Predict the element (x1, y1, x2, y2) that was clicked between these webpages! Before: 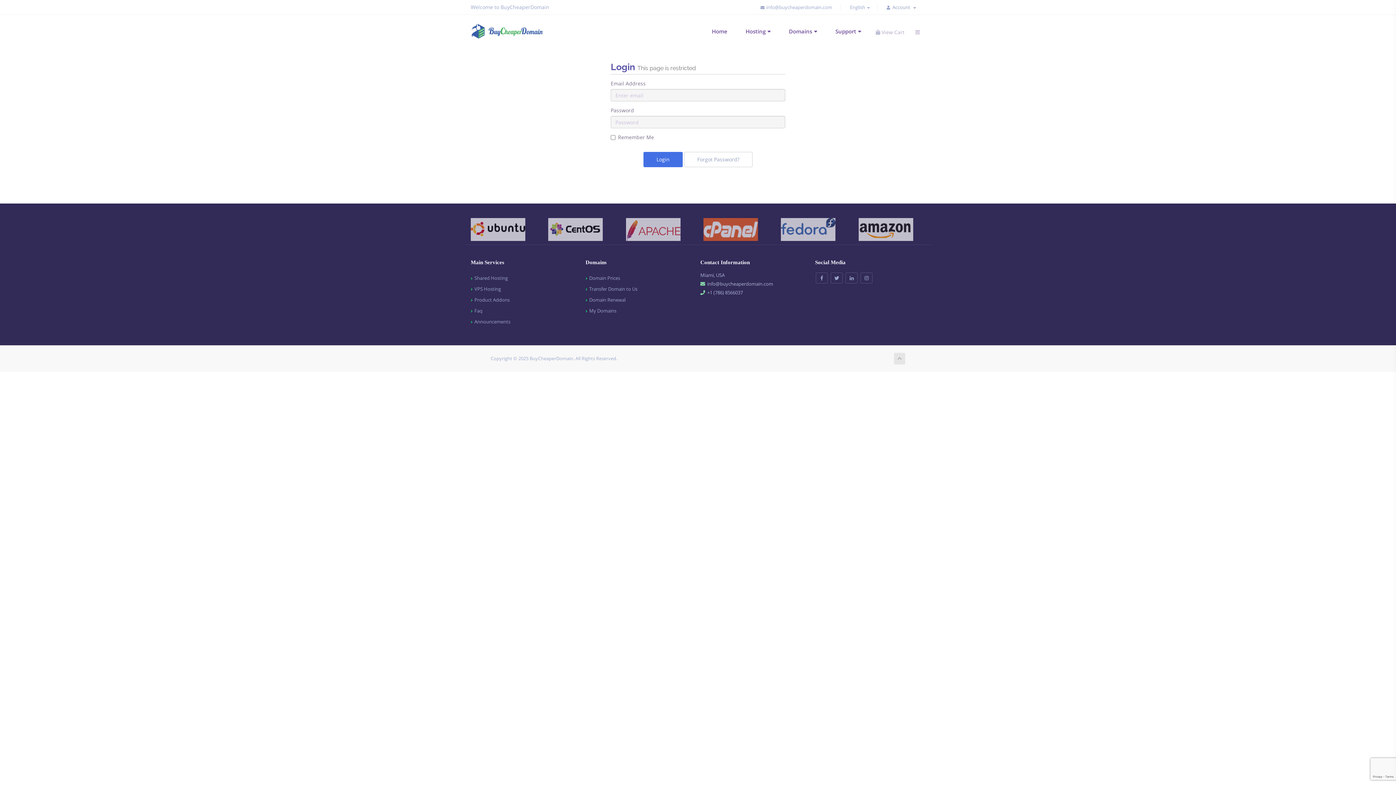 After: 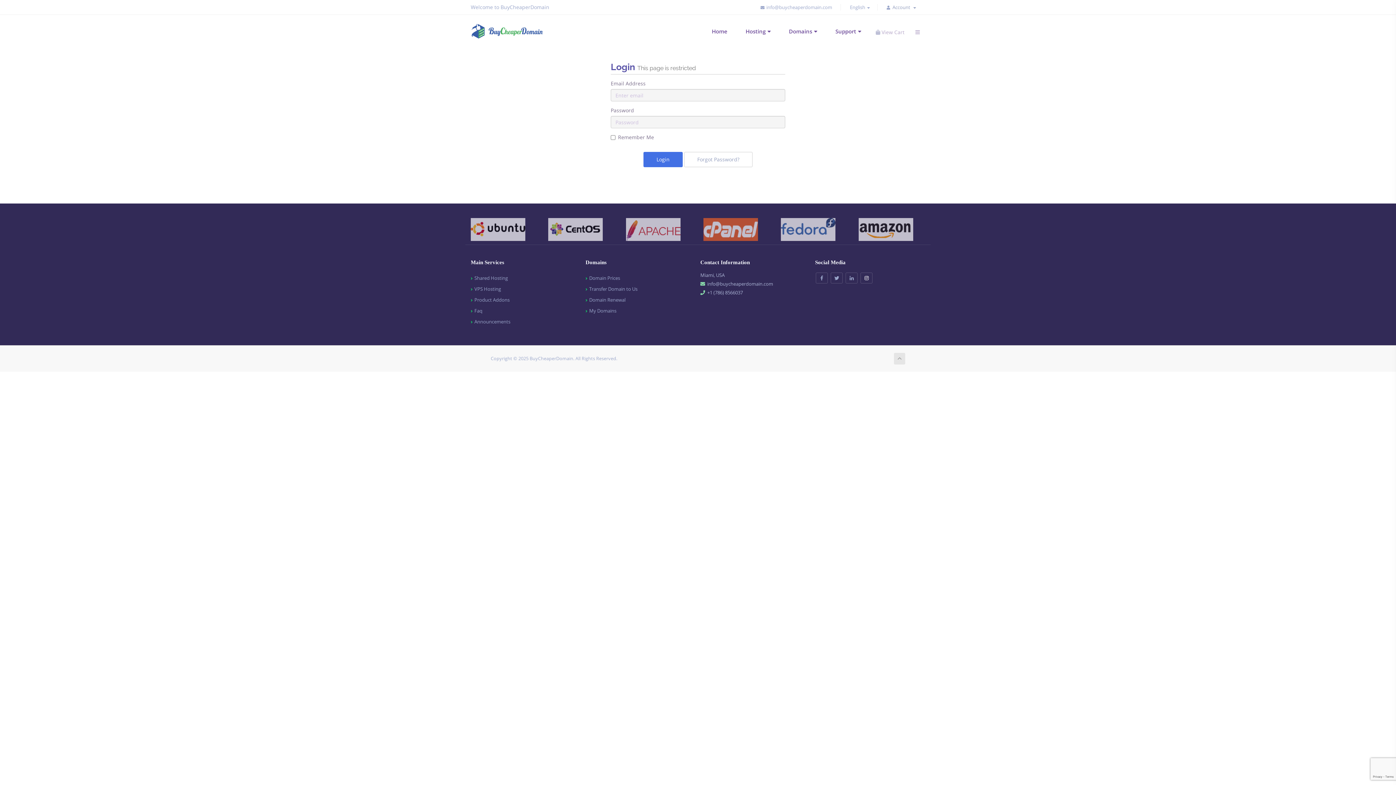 Action: bbox: (860, 274, 873, 281)